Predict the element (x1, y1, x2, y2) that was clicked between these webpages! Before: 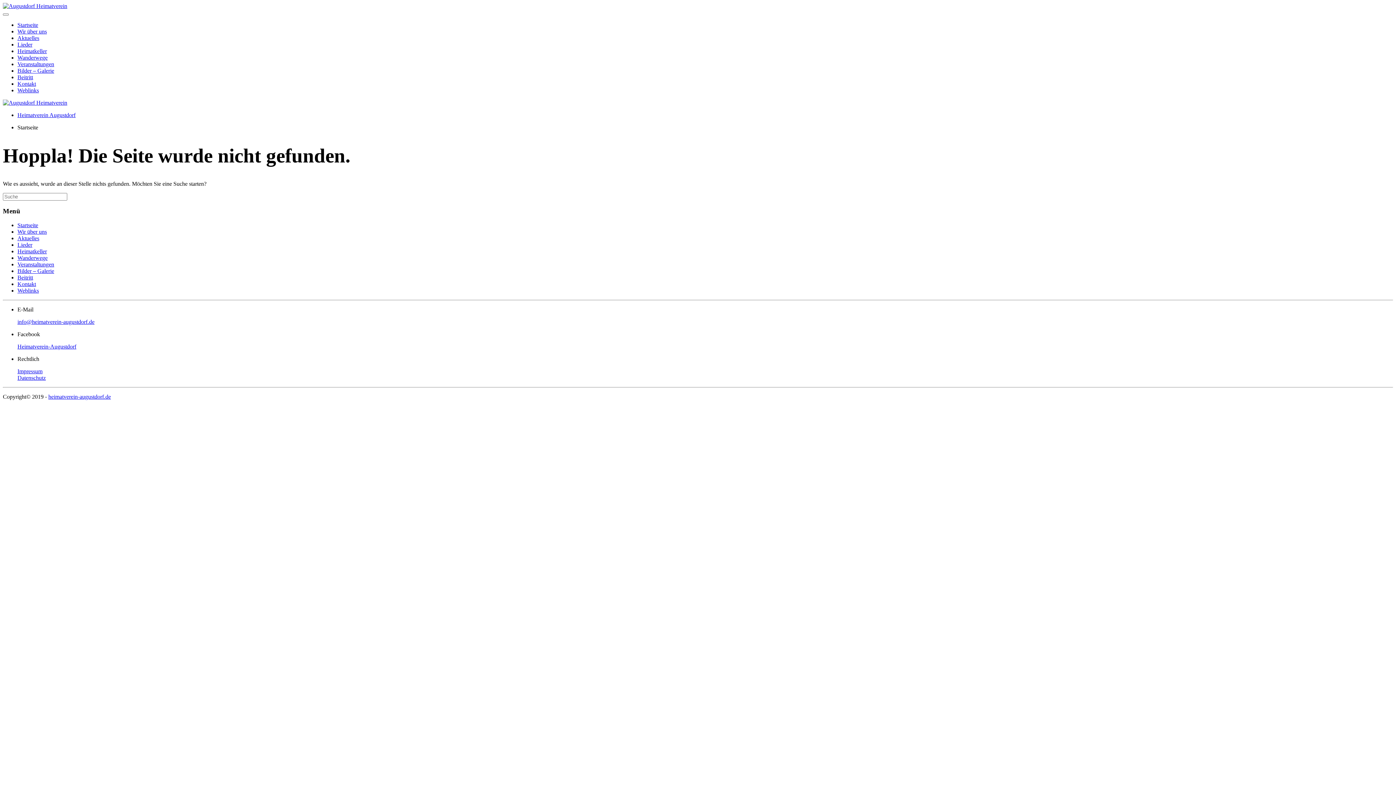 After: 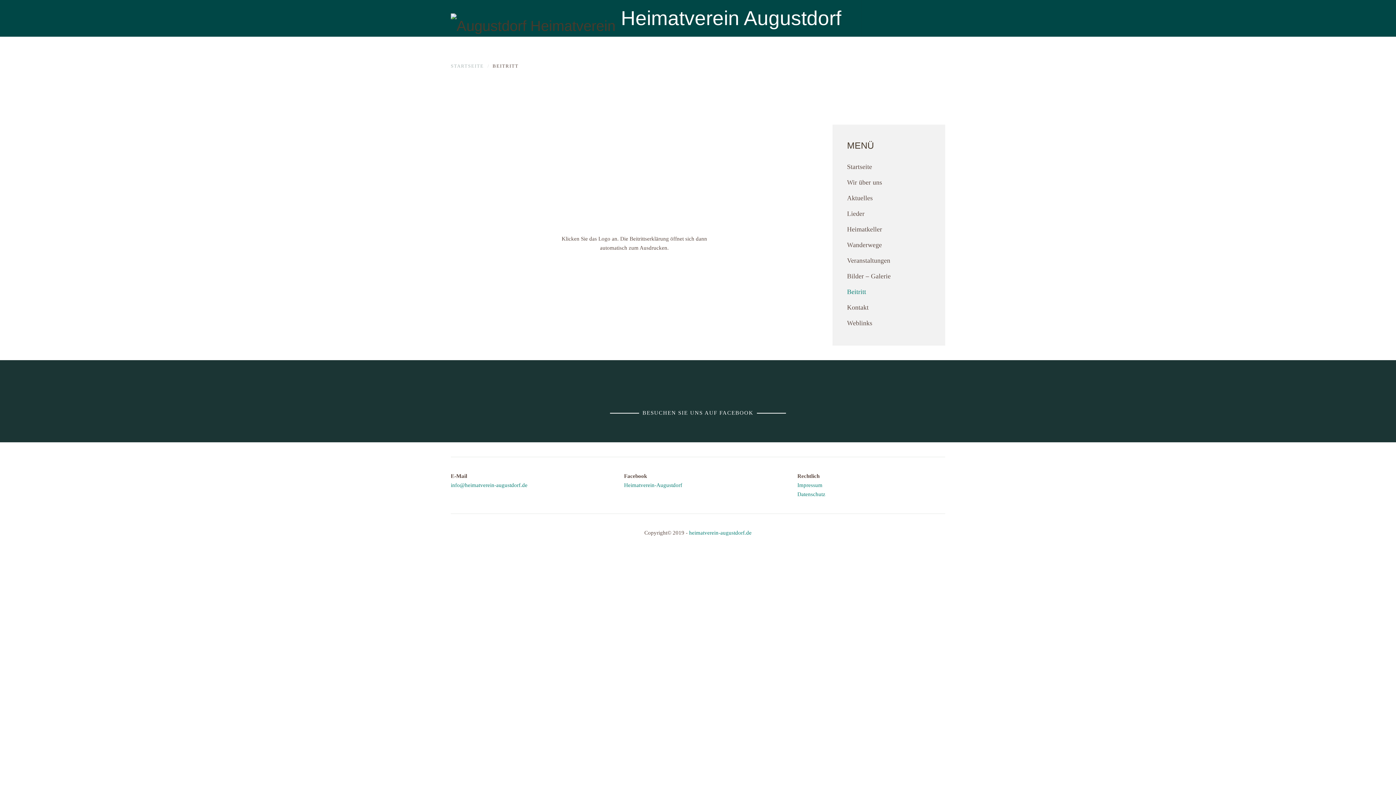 Action: label: Beitritt bbox: (17, 274, 33, 280)